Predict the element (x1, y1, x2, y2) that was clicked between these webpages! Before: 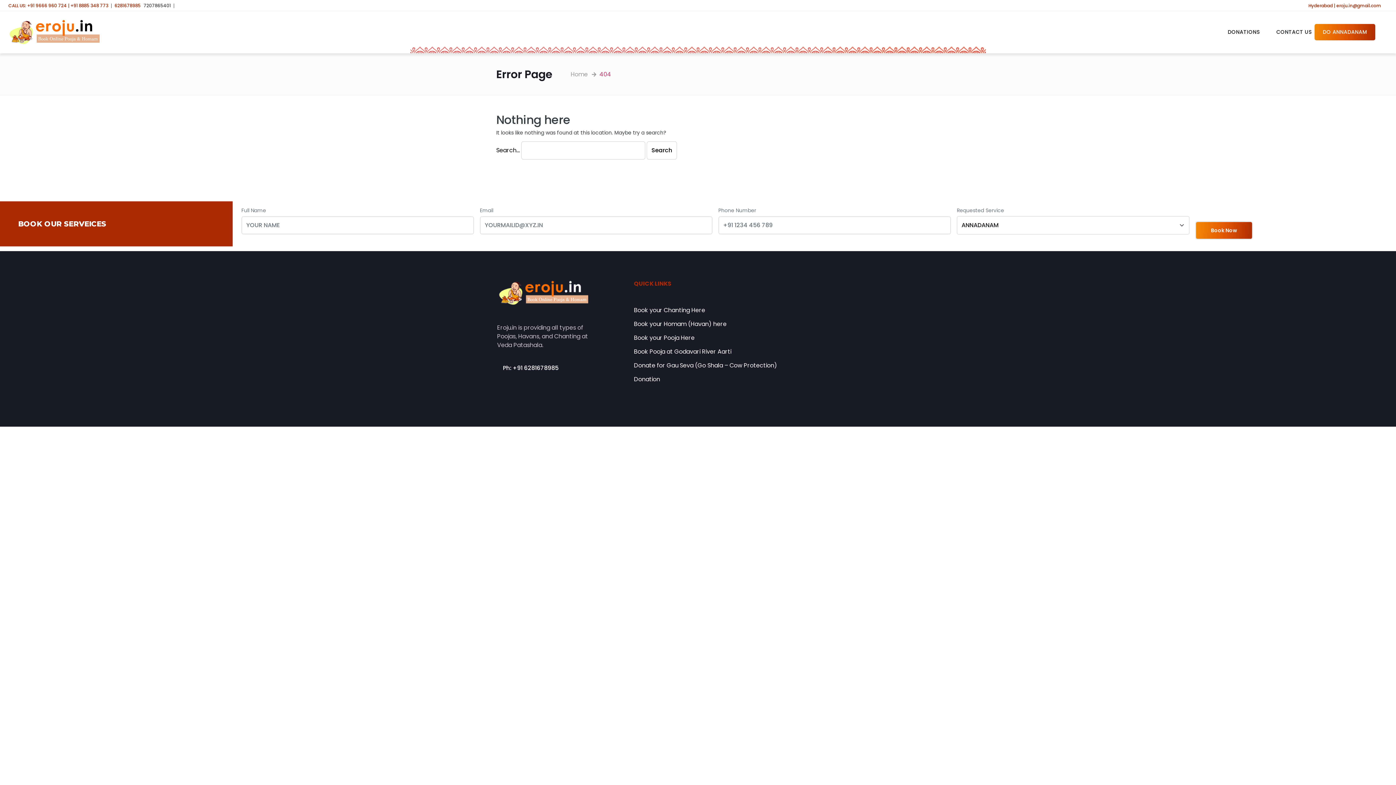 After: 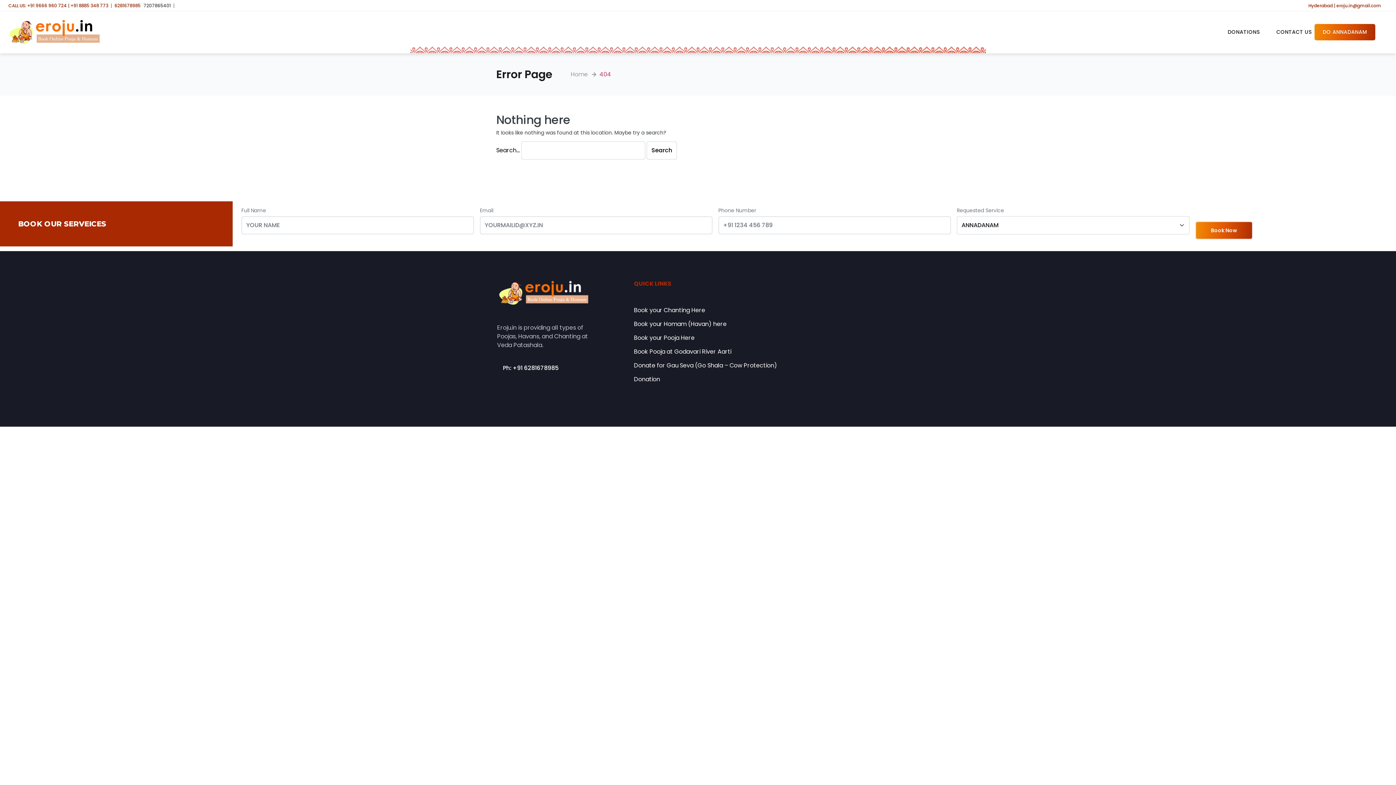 Action: bbox: (143, 2, 170, 8) label: 7207865401